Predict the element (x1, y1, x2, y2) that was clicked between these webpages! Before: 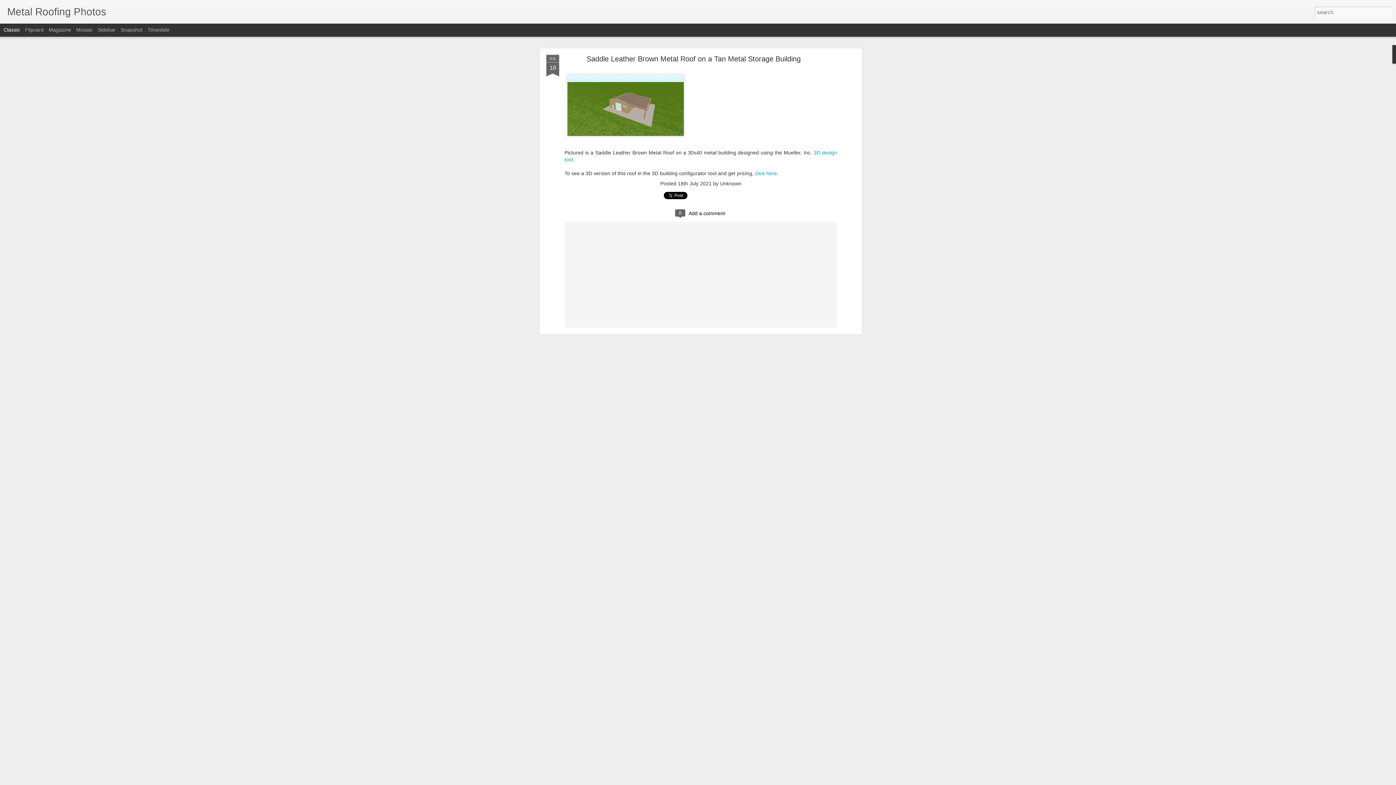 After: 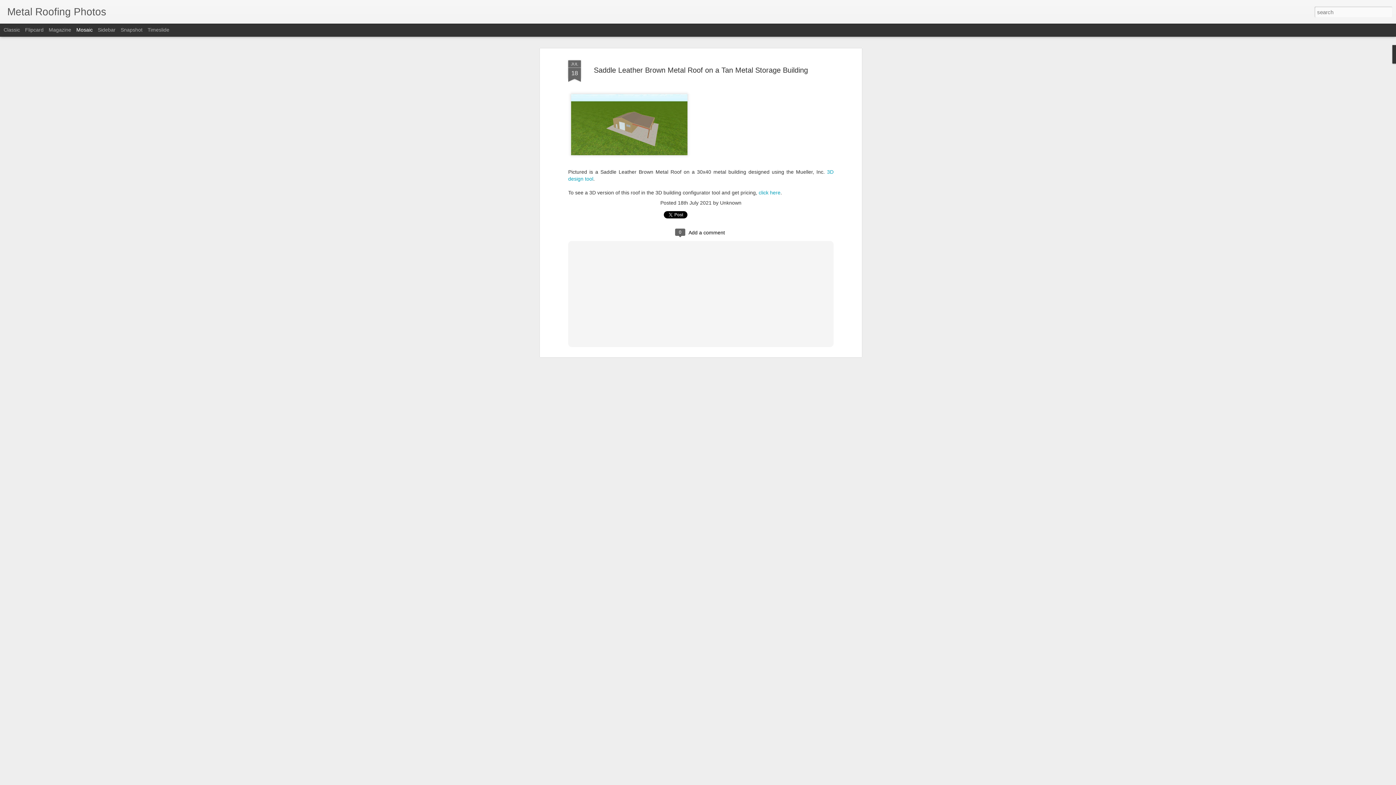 Action: label: Mosaic bbox: (76, 26, 92, 32)